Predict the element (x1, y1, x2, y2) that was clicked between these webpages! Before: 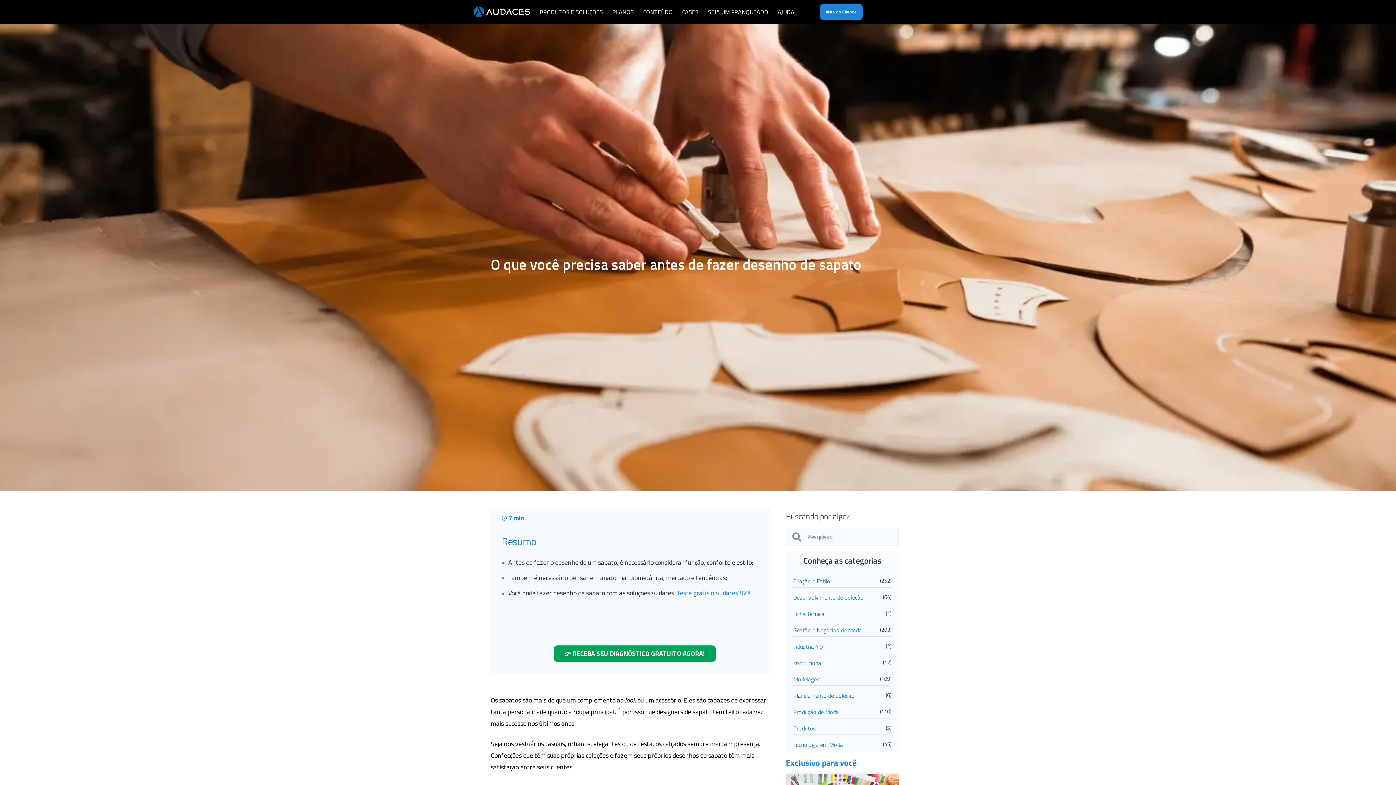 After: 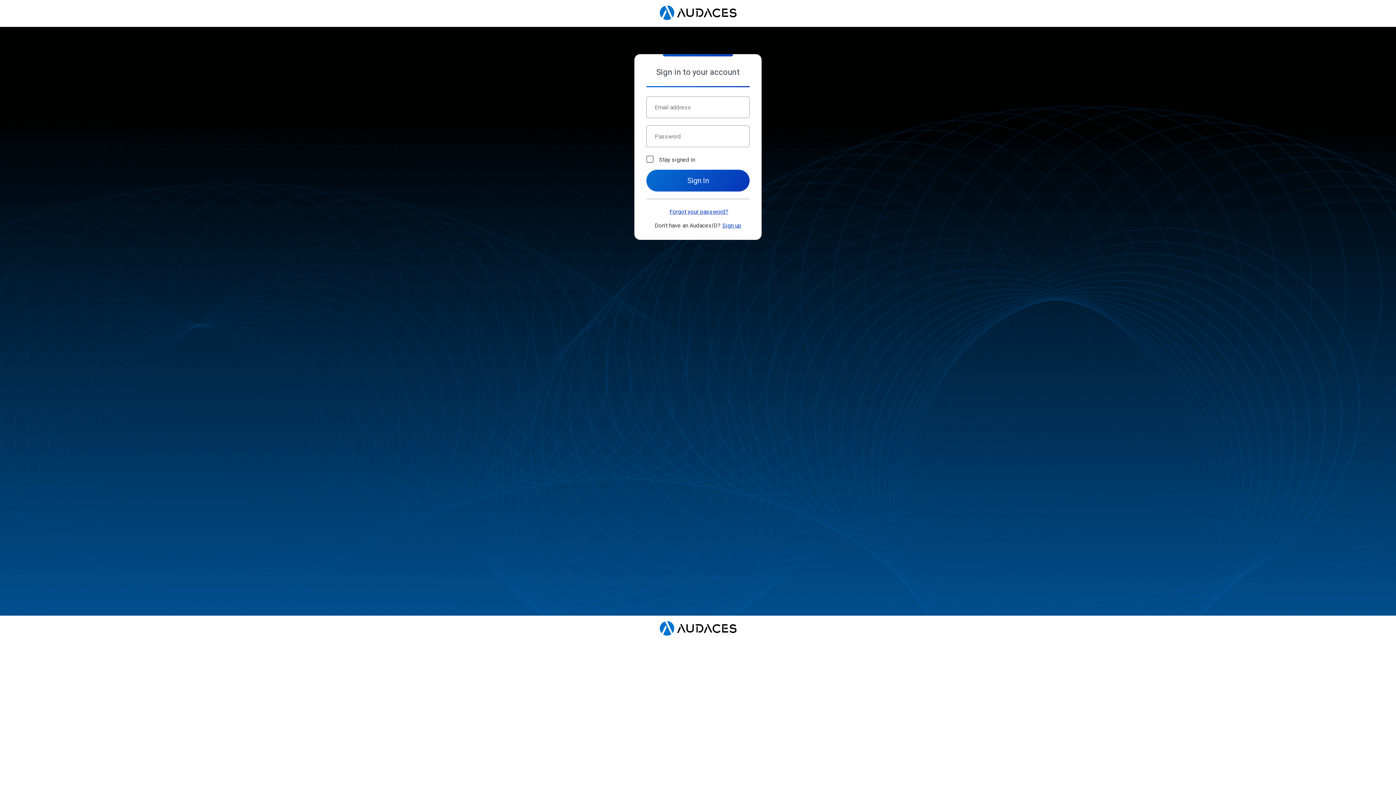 Action: label: Área do Cliente bbox: (819, 4, 862, 20)